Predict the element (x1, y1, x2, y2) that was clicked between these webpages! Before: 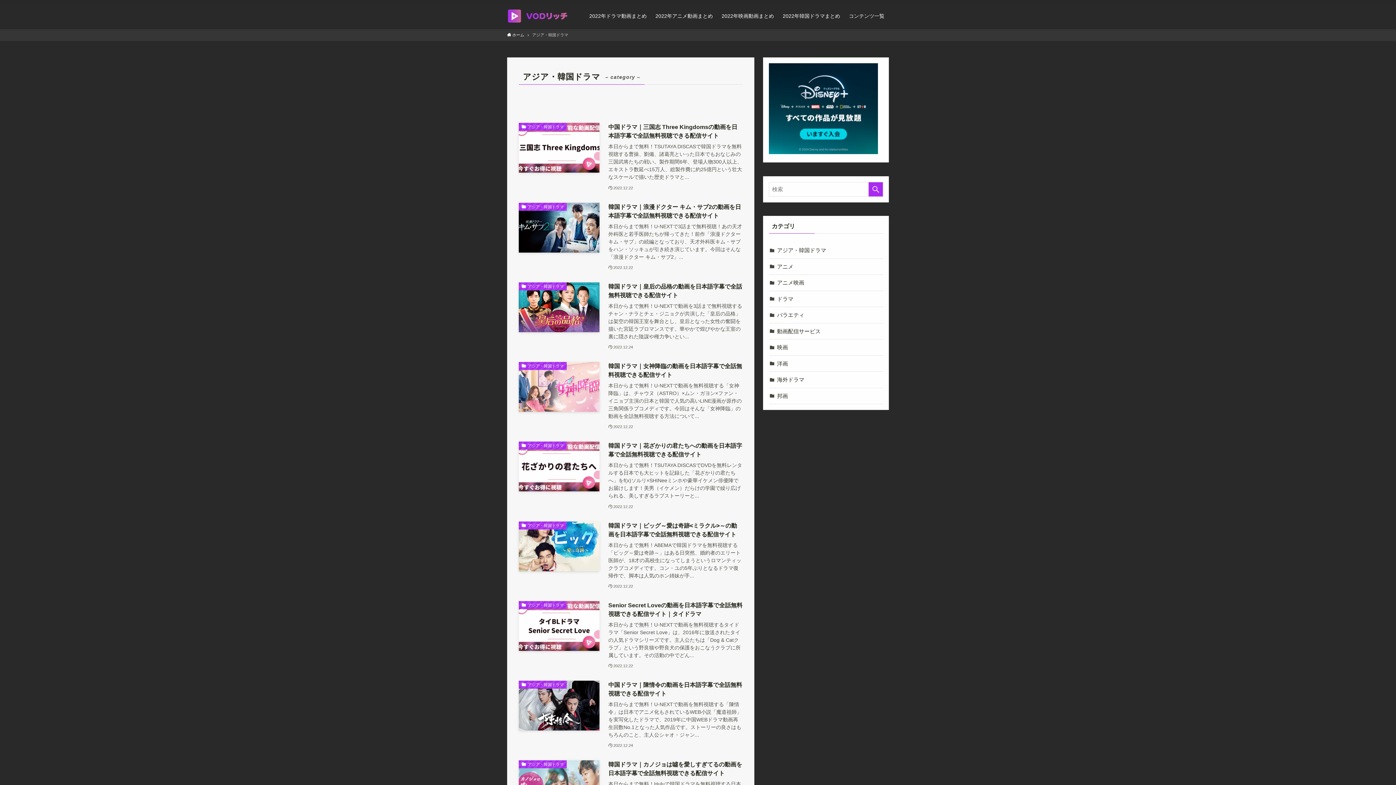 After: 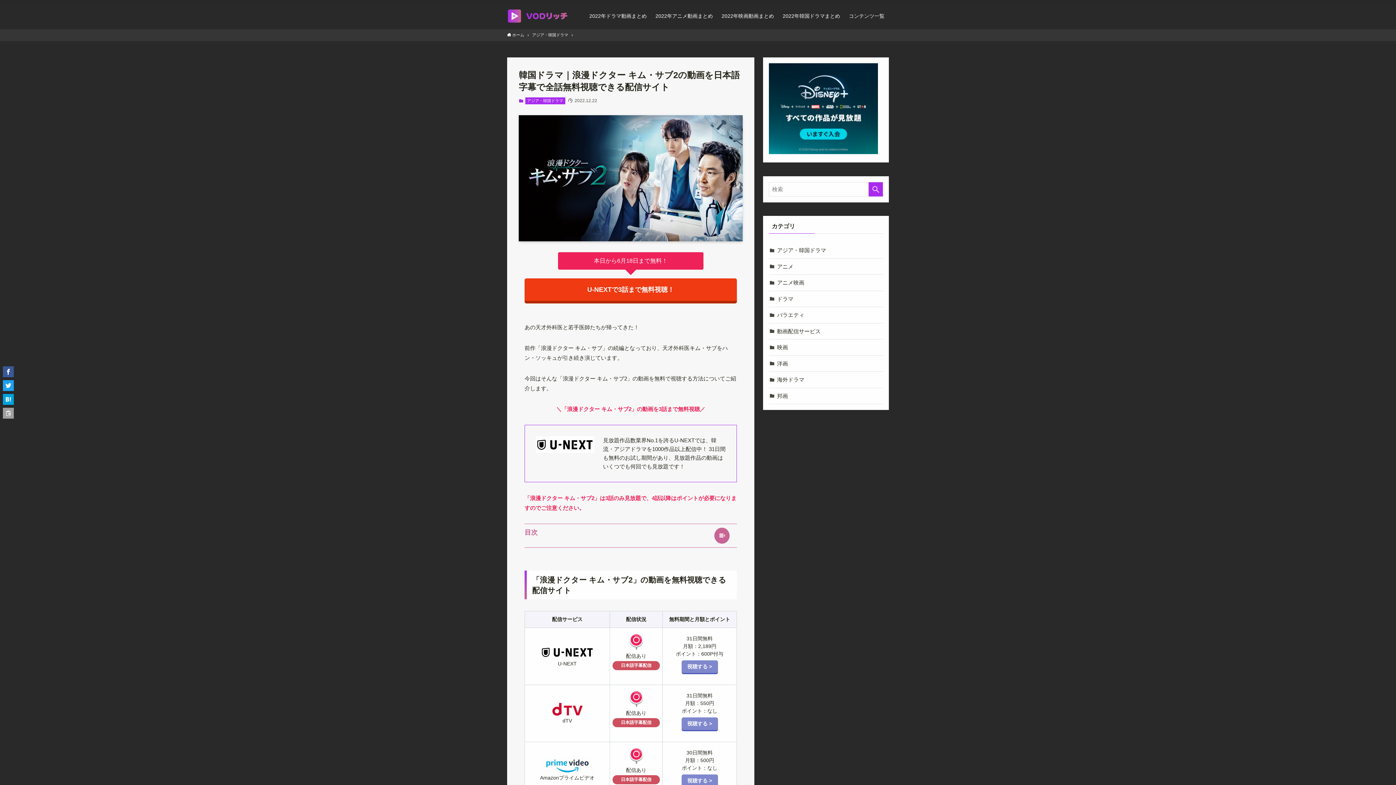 Action: bbox: (518, 202, 742, 271) label: アジア・韓国ドラマ
韓国ドラマ｜浪漫ドクター キム・サブ2の動画を日本語字幕で全話無料視聴できる配信サイト
本日からまで無料！U-NEXTで3話まで無料視聴！あの天才外科医と若手医師たちが帰ってきた！前作「浪漫ドクター キム・サブ」の続編となっており、天才外科医キム・サブをハン・ソッキュが引き続き演じています。今回はそんな「浪漫ドクター キム・サブ2」...
2022.12.22